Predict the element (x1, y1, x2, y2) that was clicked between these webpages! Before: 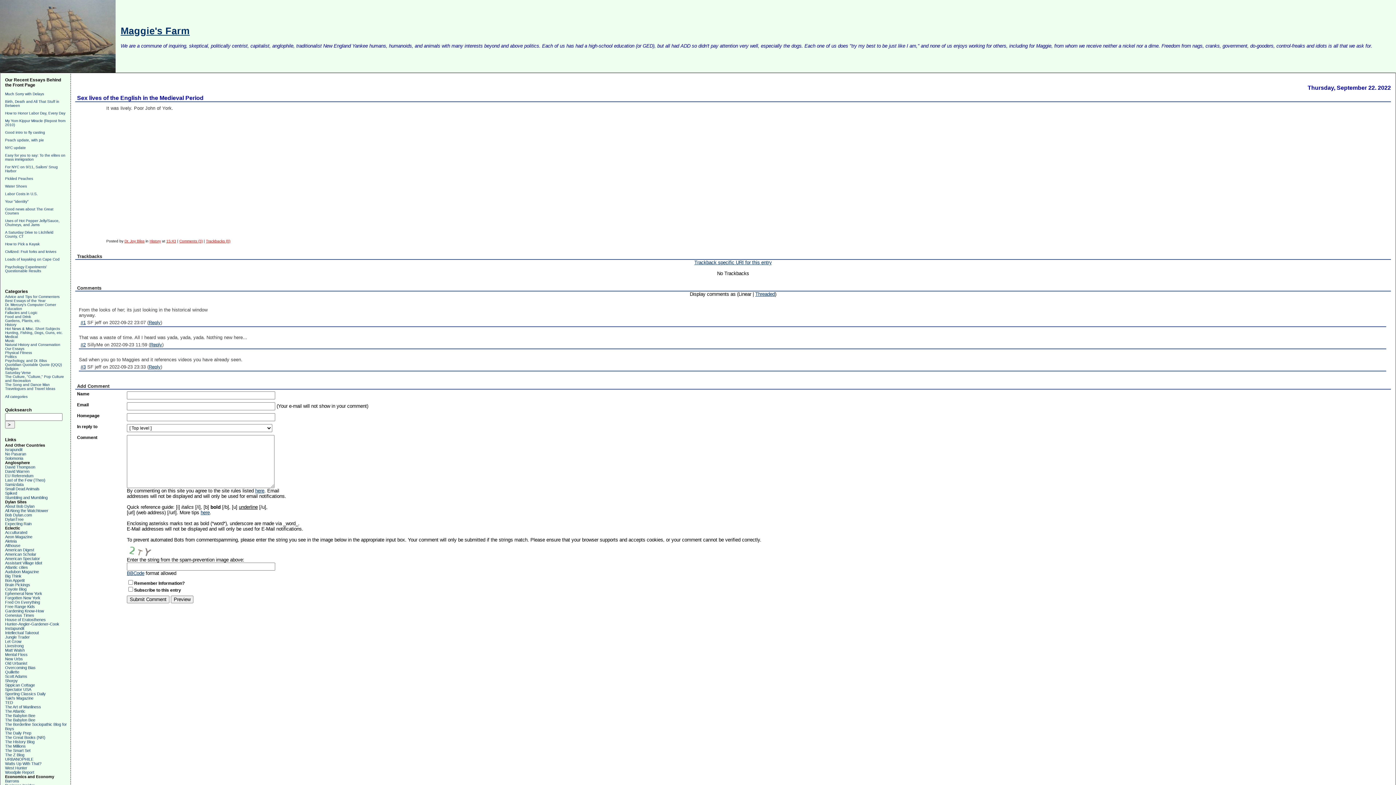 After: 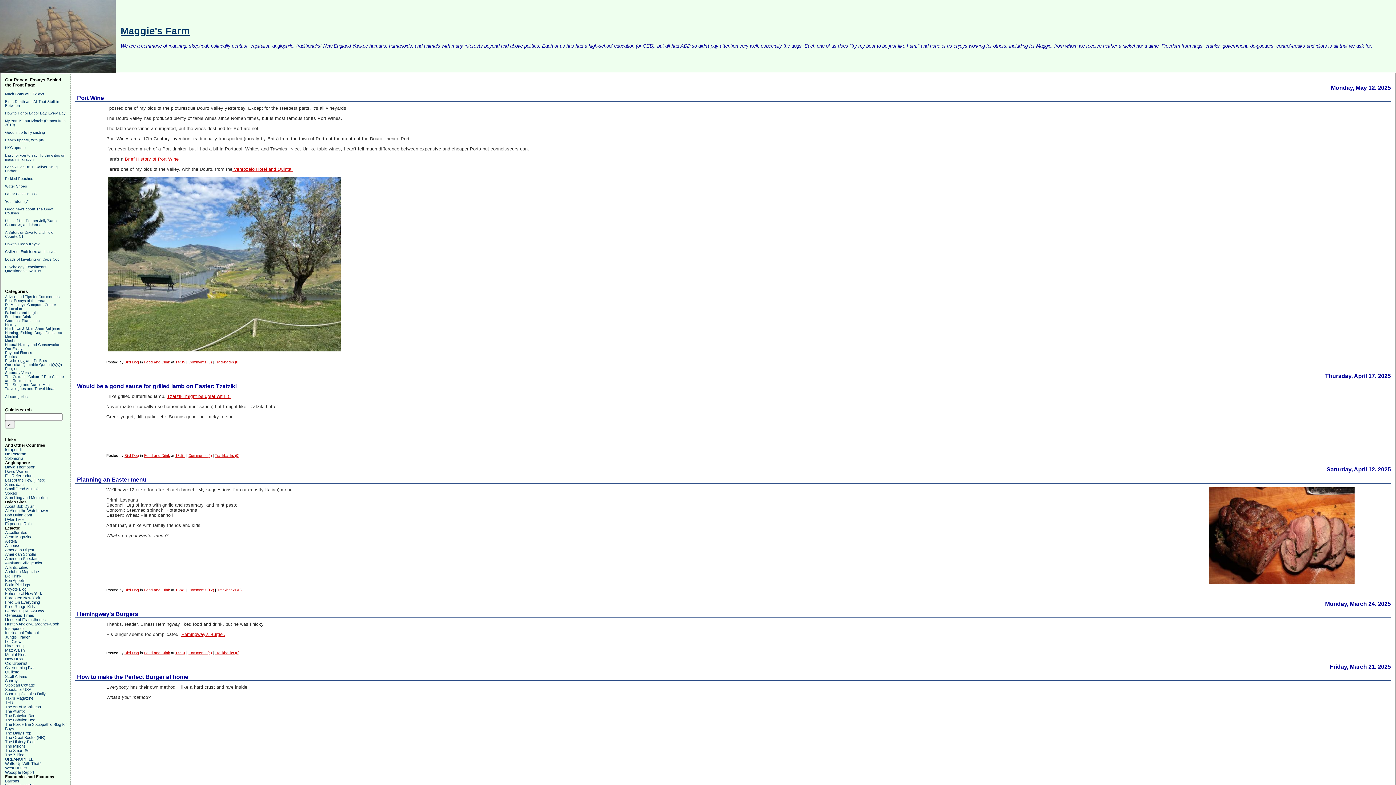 Action: label: Food and Drink bbox: (5, 314, 30, 318)